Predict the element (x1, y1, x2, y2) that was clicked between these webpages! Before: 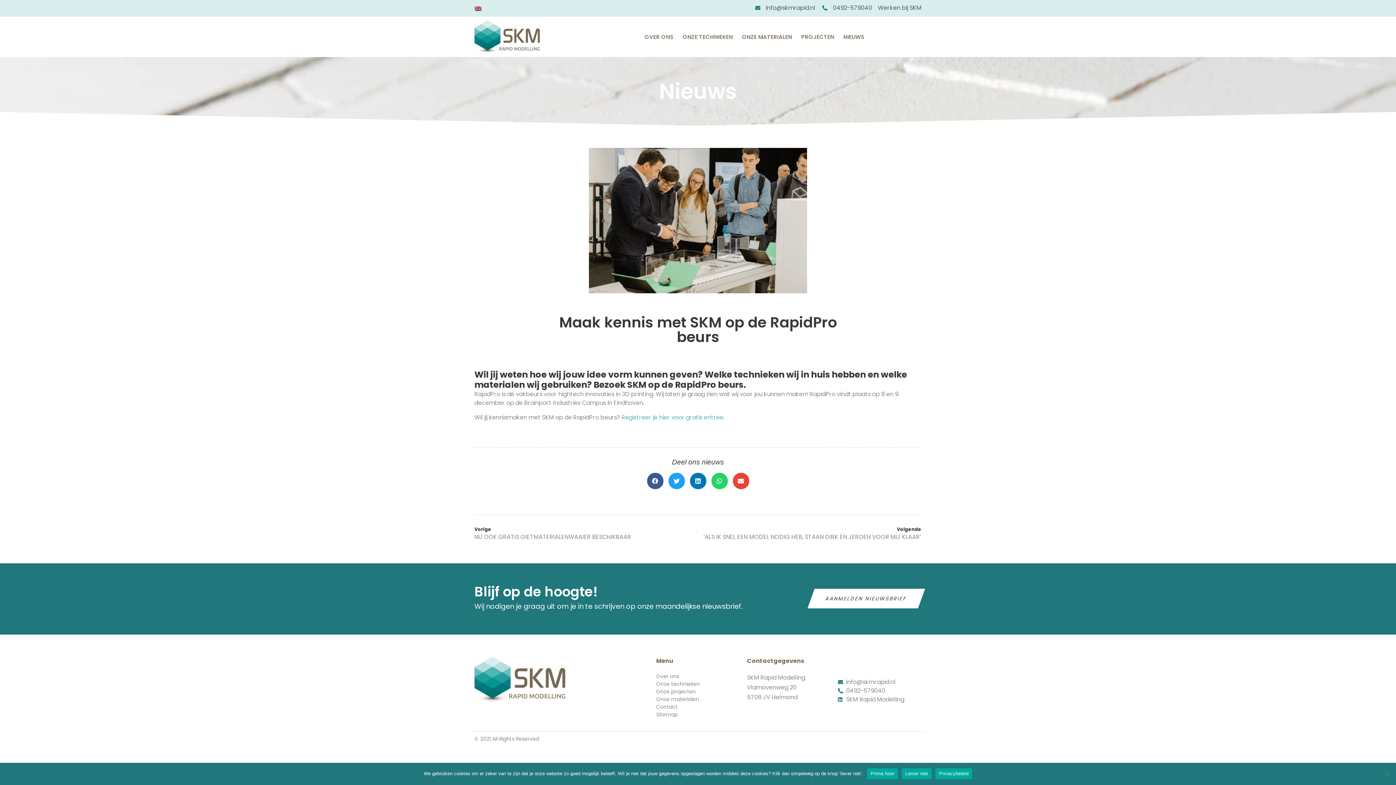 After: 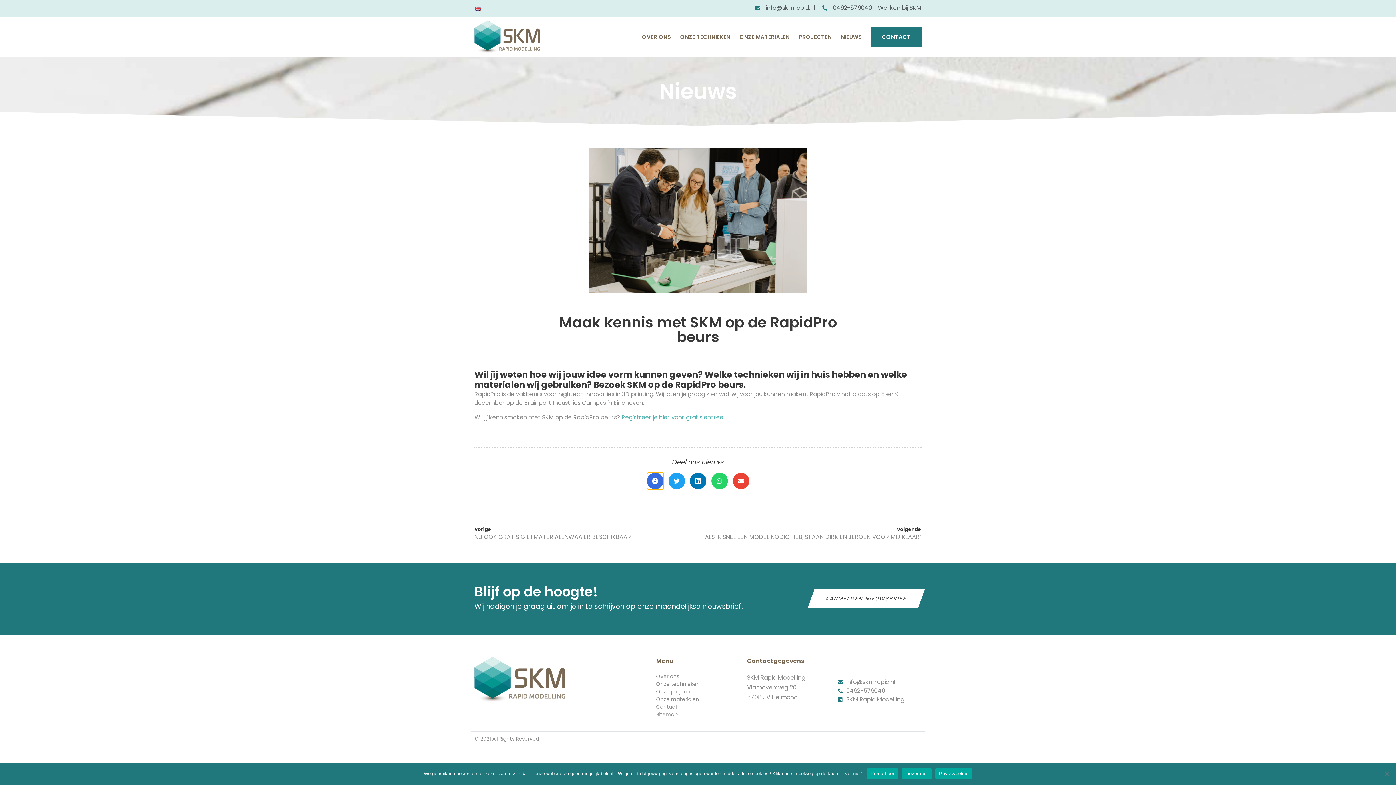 Action: bbox: (647, 473, 663, 489) label: Delen op facebook